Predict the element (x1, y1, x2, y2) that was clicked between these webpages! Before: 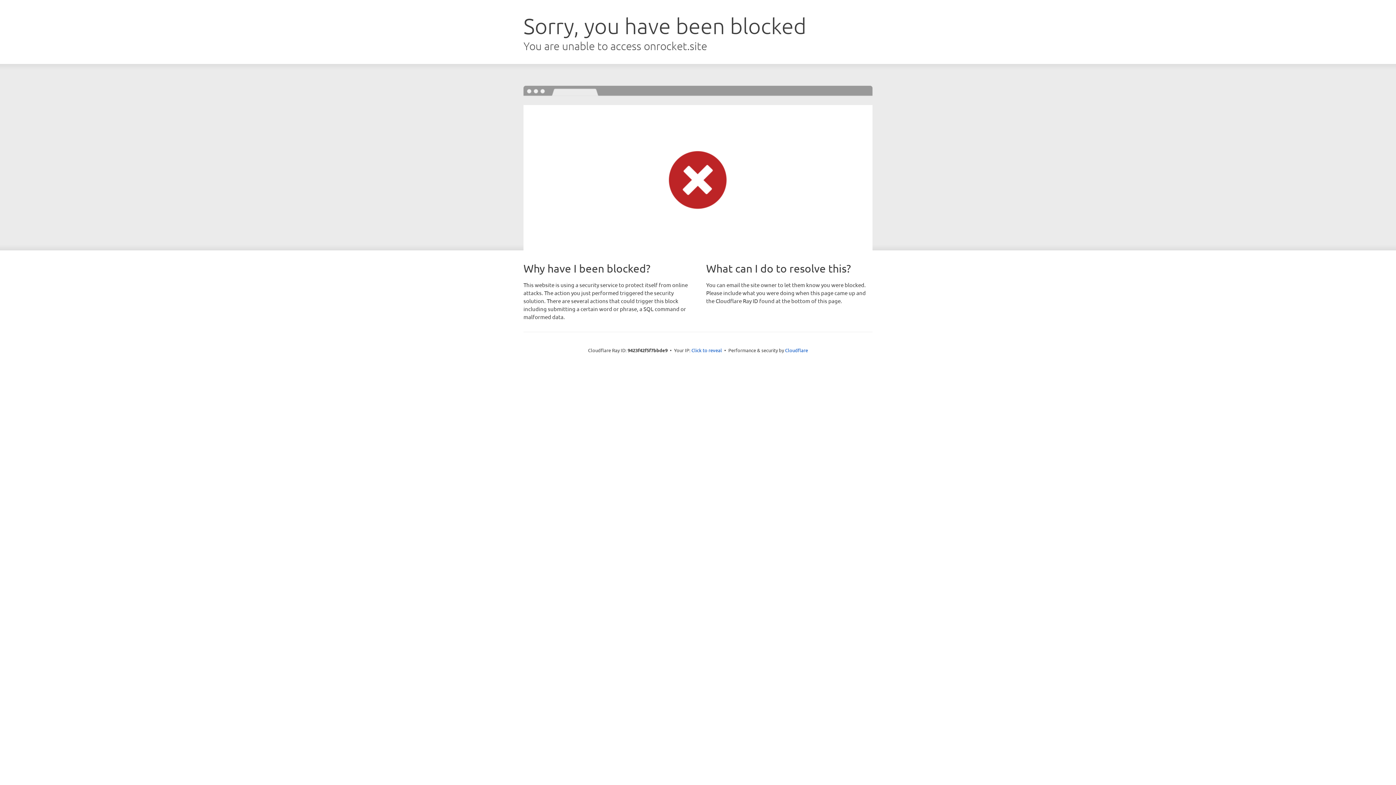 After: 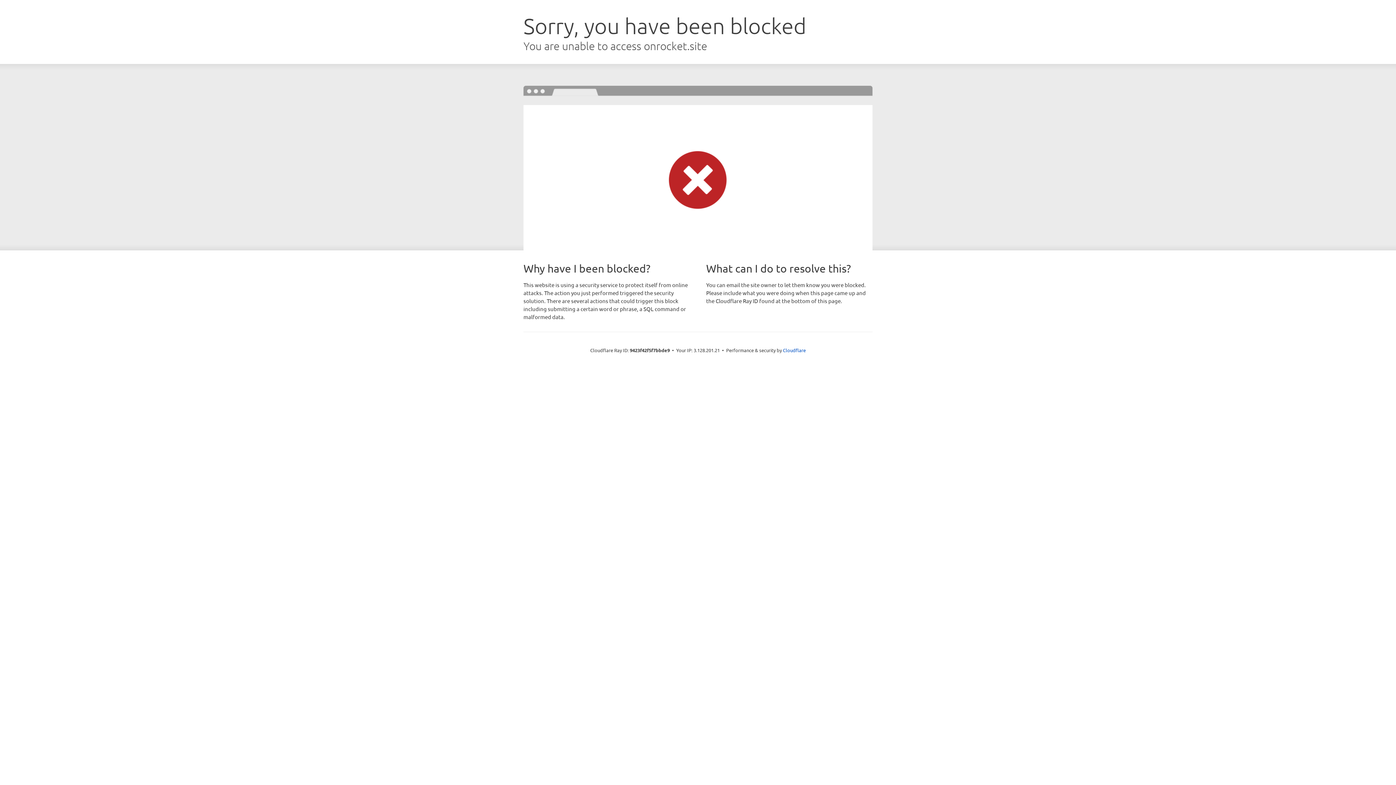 Action: label: Click to reveal bbox: (691, 346, 722, 353)